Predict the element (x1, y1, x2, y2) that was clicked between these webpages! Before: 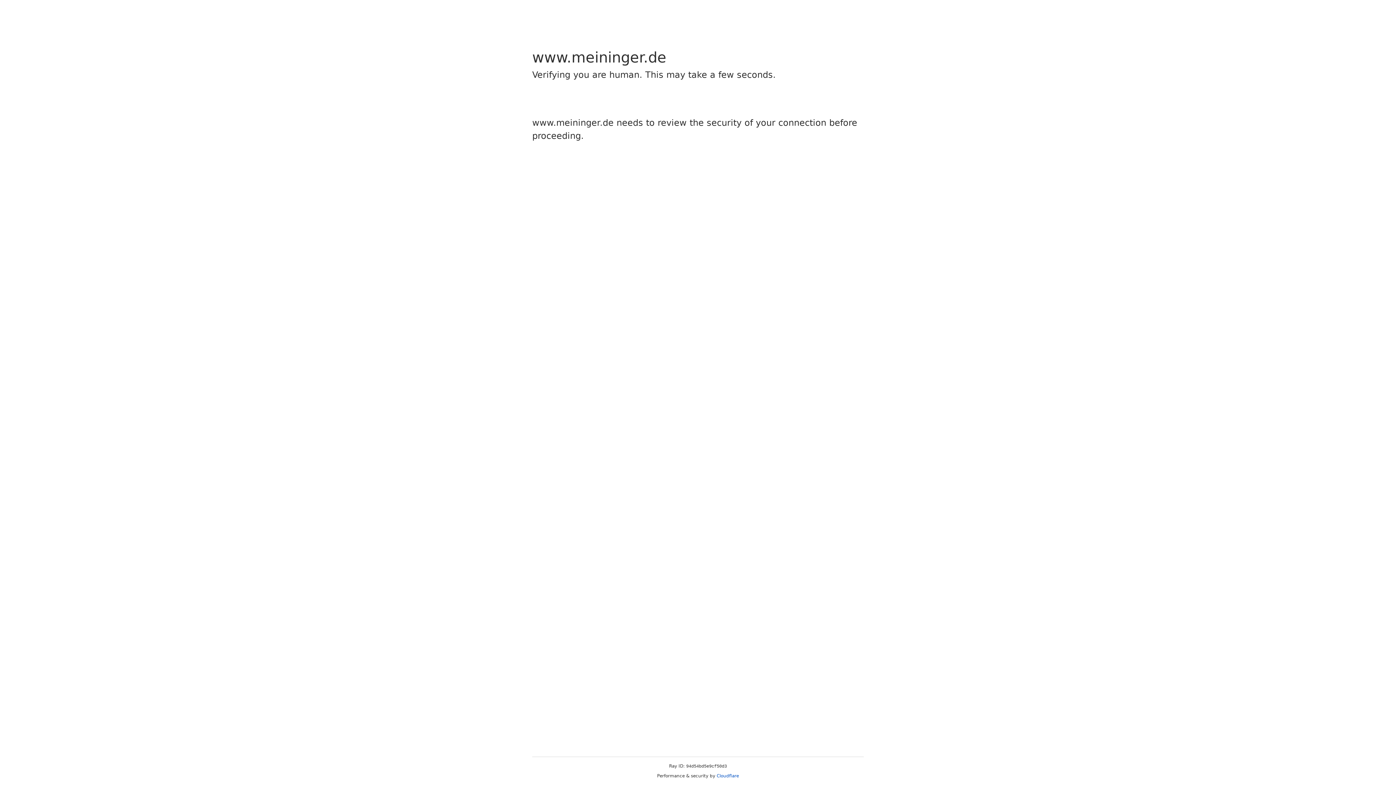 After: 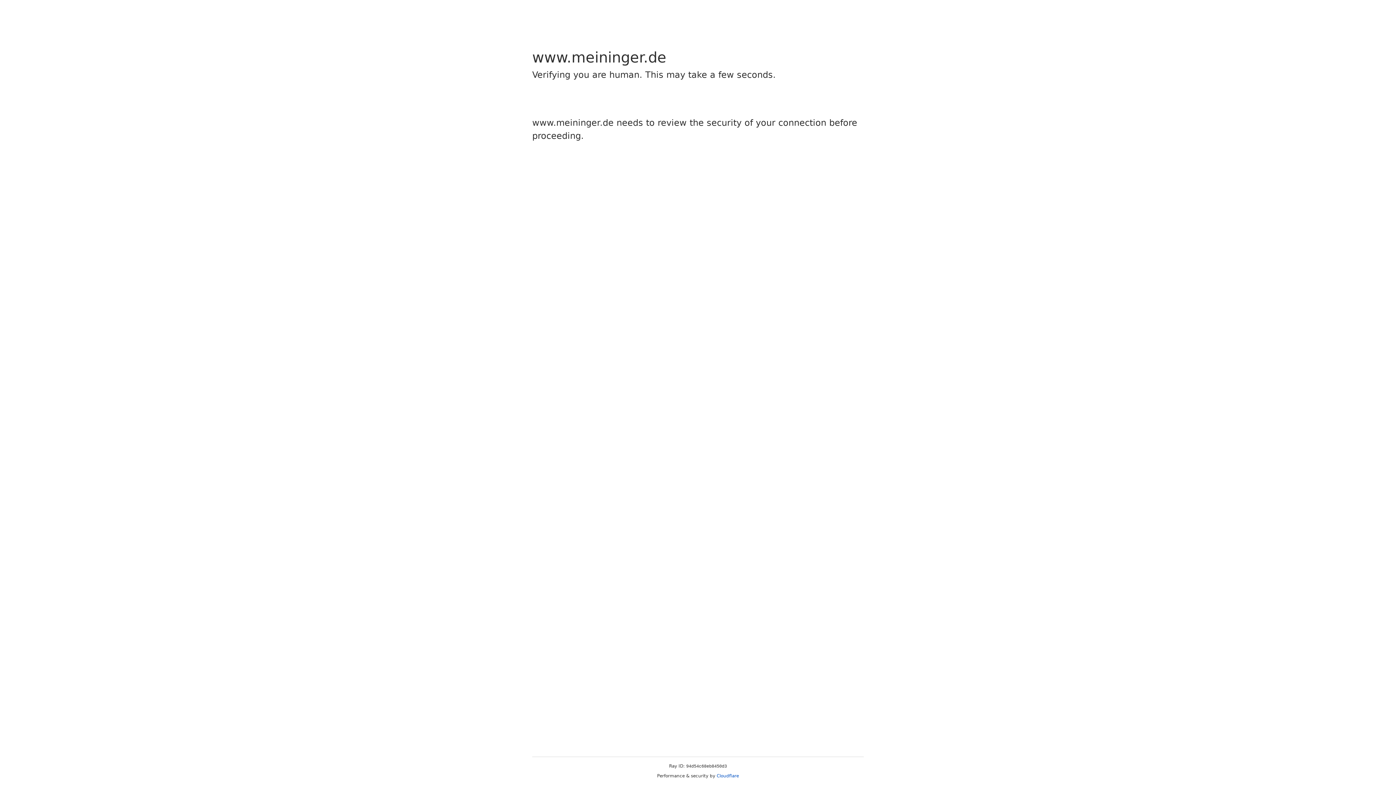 Action: label: Cloudflare bbox: (716, 773, 739, 778)